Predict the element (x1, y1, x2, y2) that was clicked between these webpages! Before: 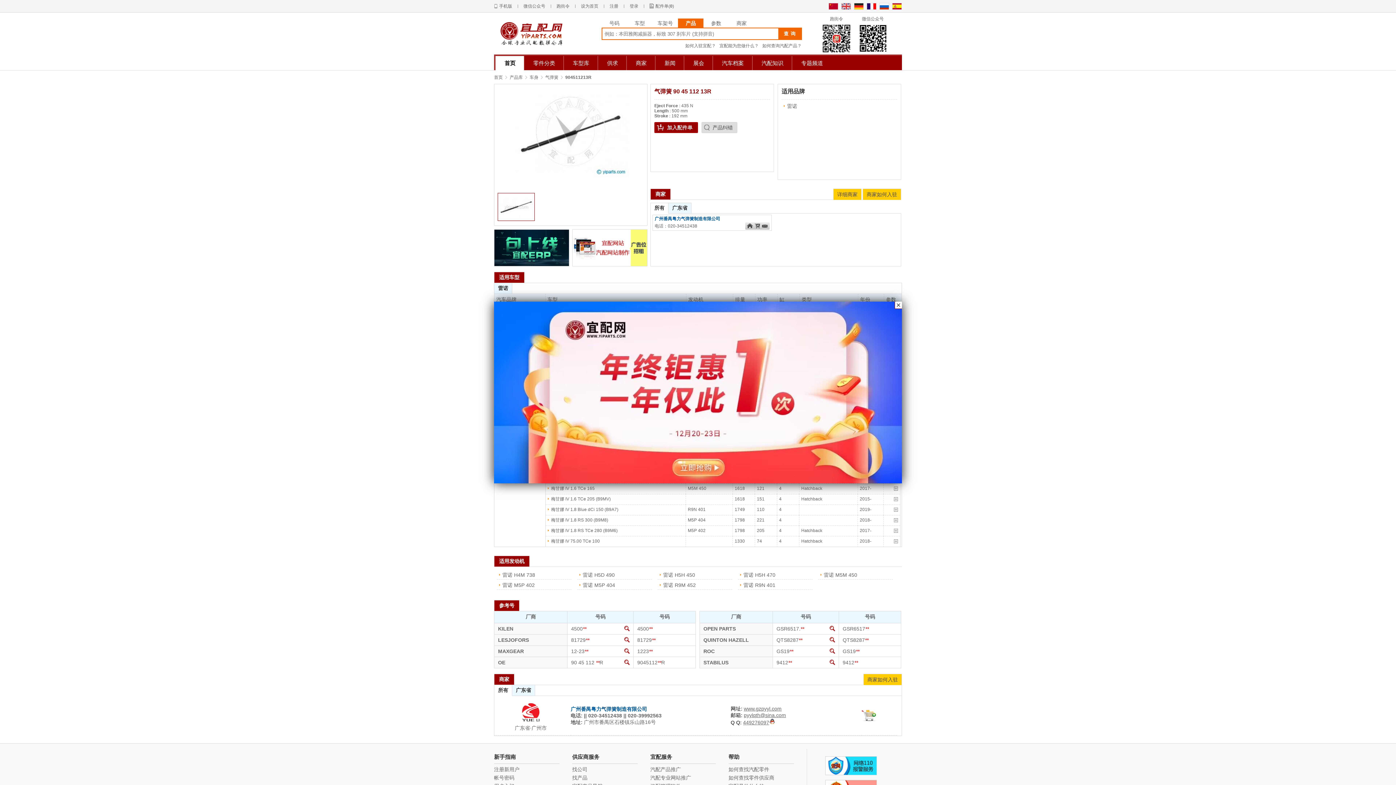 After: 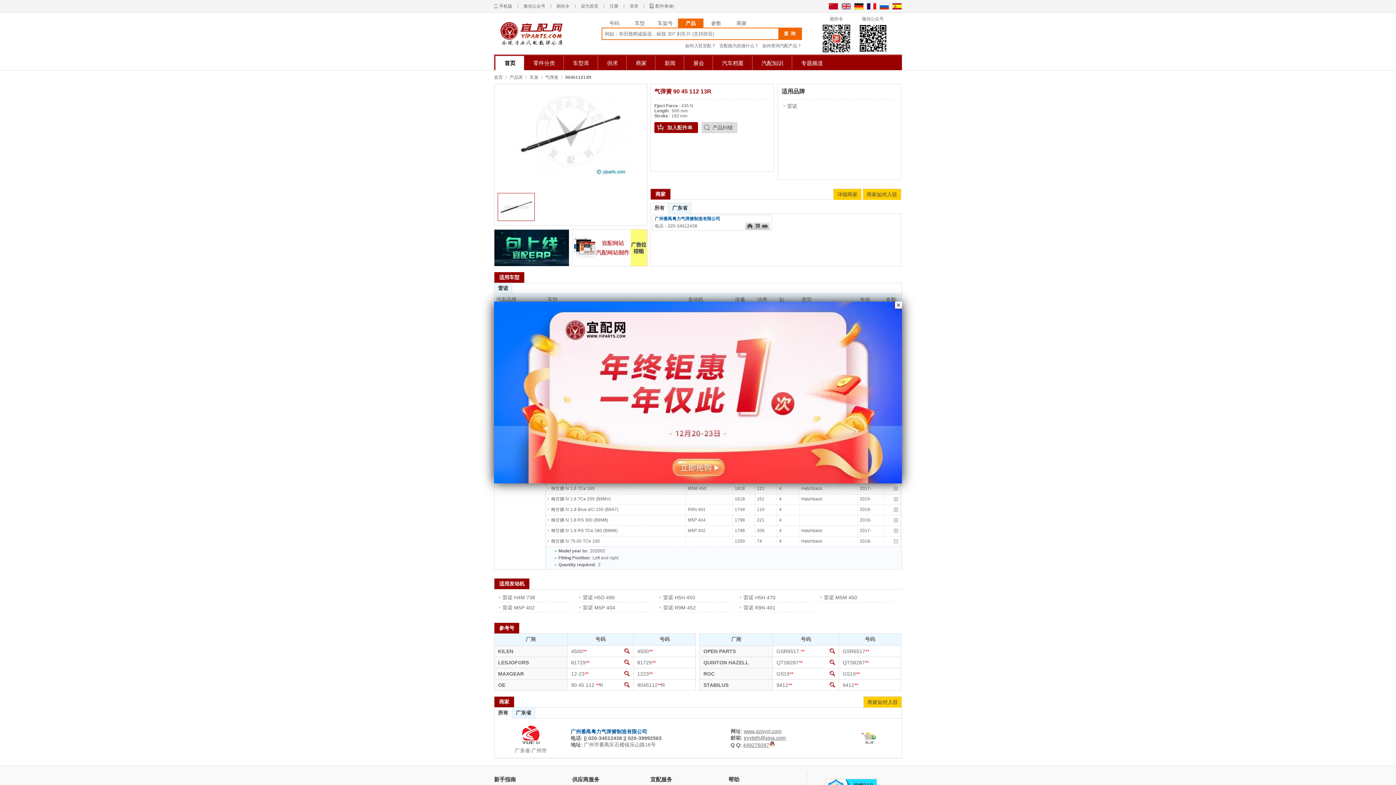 Action: bbox: (894, 539, 898, 543)